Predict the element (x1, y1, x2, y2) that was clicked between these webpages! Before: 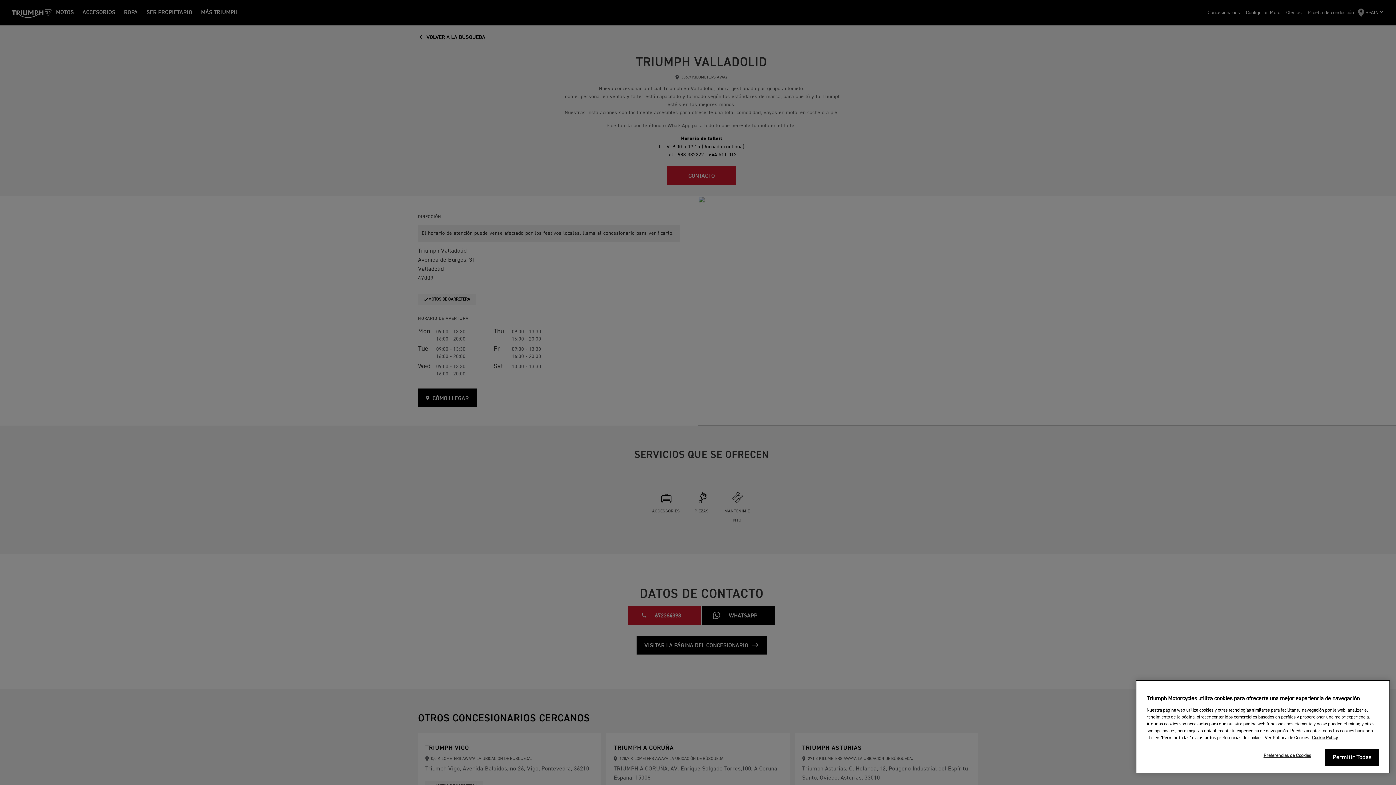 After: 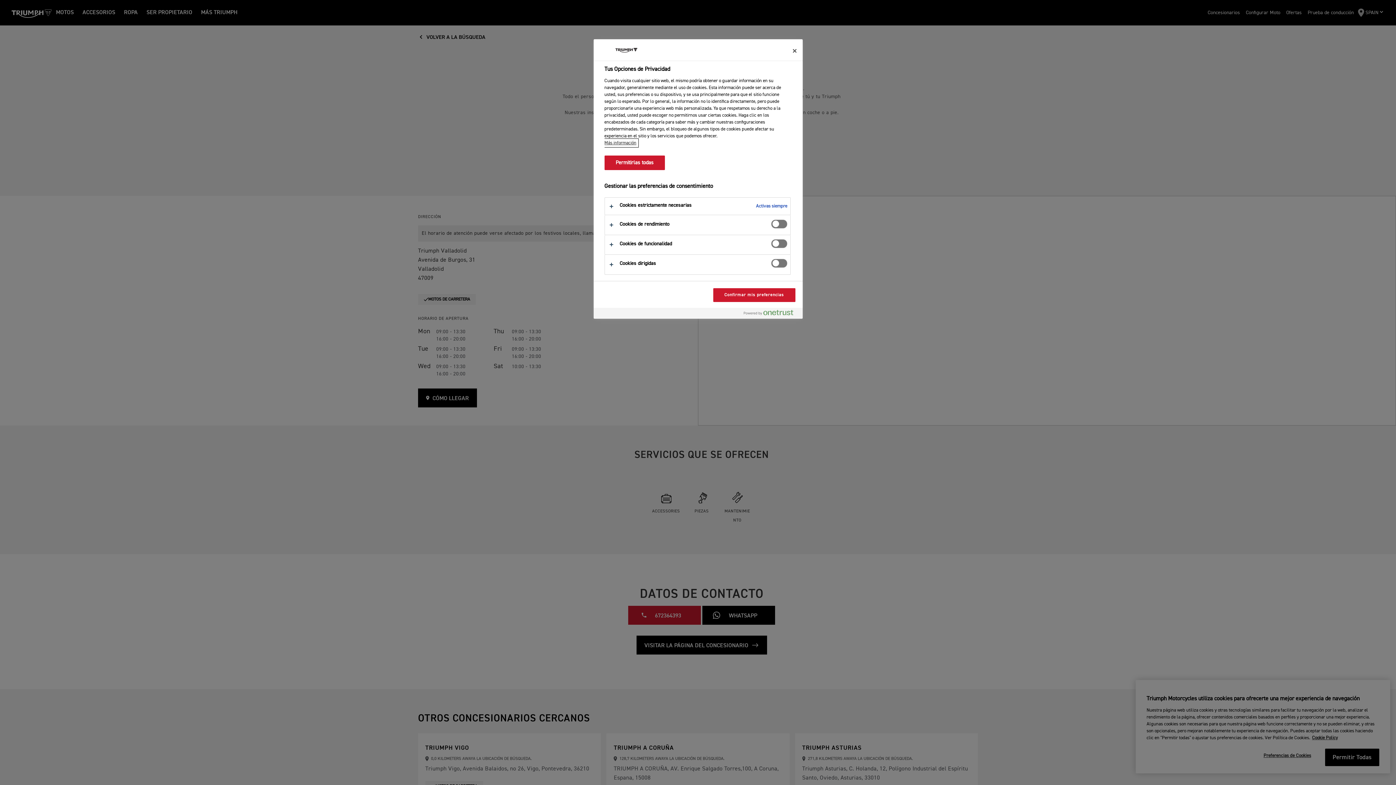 Action: bbox: (1255, 749, 1319, 763) label: Preferencias de Cookies